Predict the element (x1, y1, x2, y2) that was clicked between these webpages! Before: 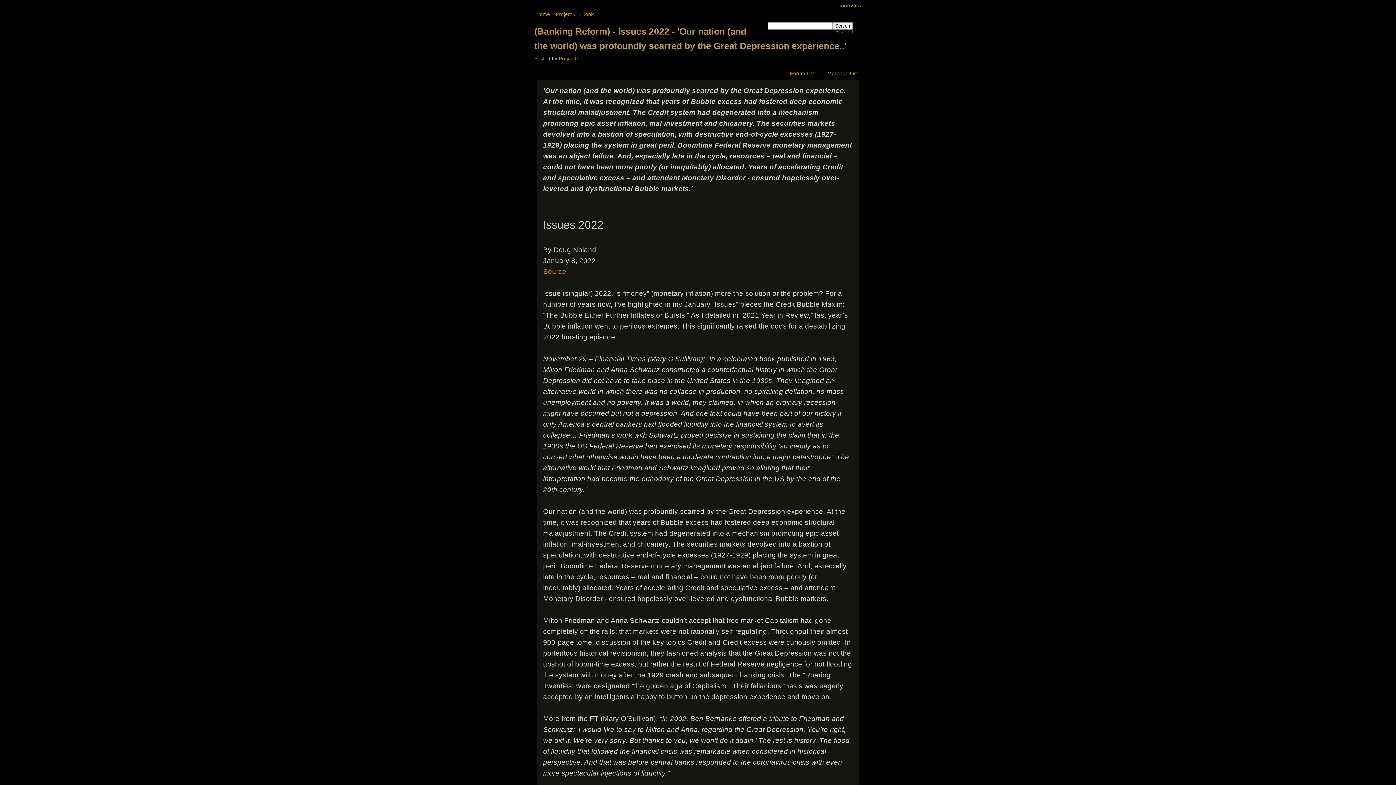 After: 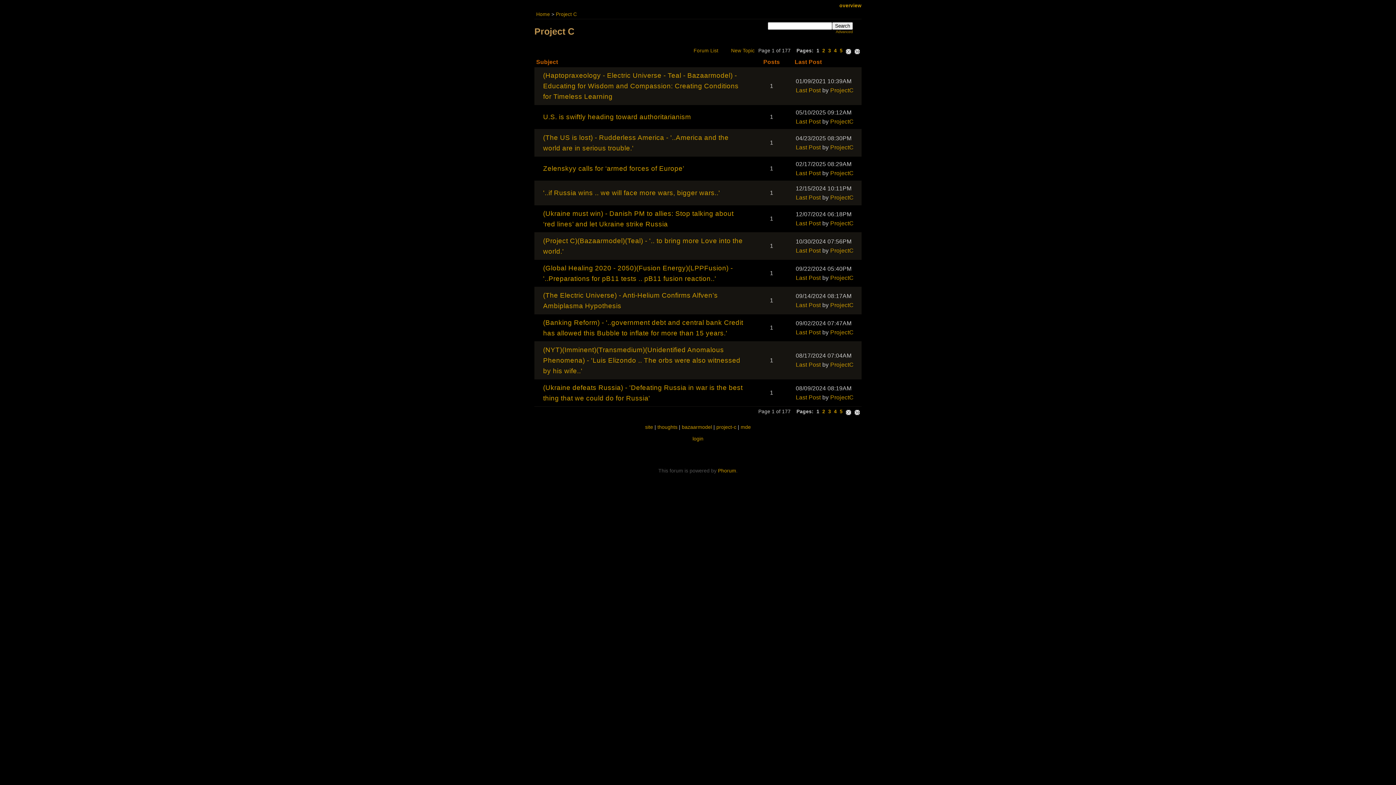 Action: label: Project C bbox: (556, 11, 577, 17)